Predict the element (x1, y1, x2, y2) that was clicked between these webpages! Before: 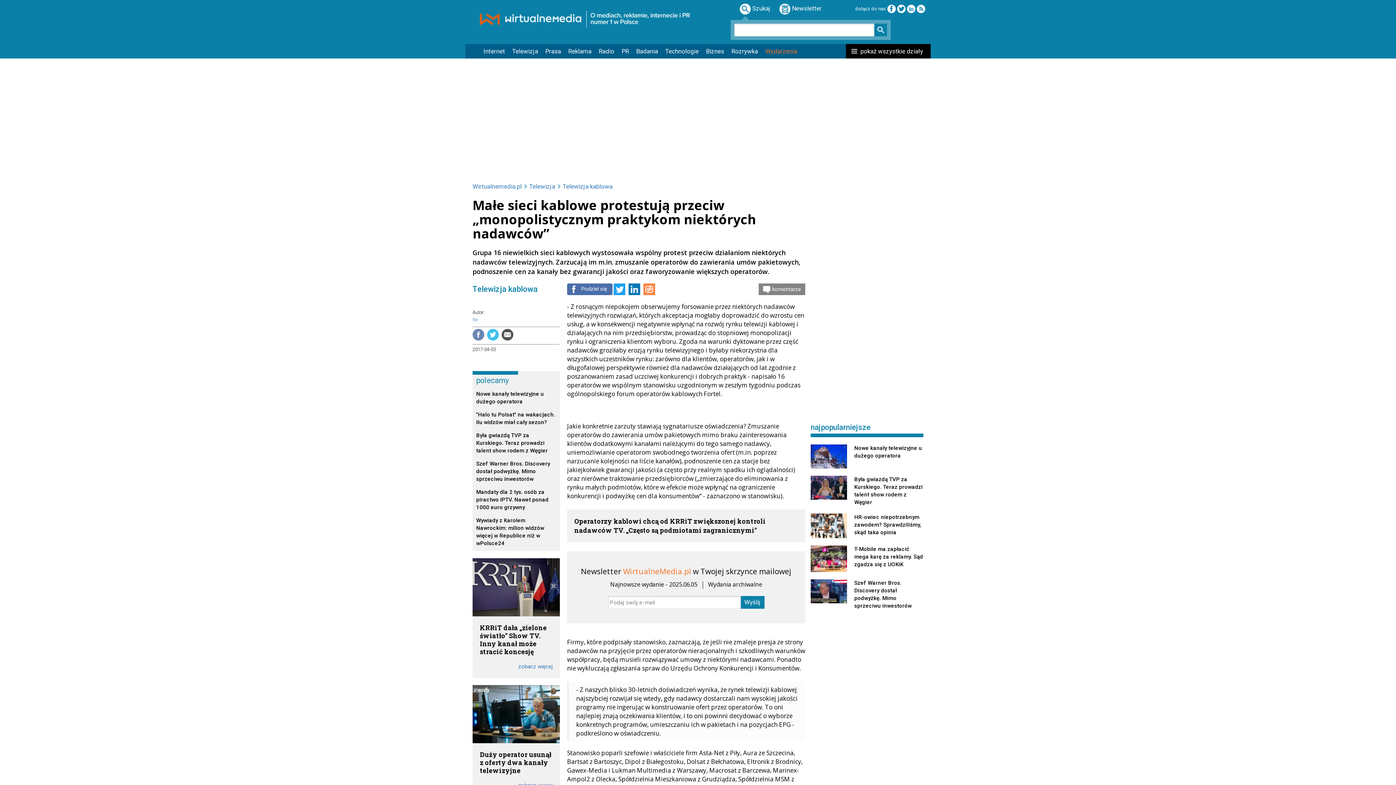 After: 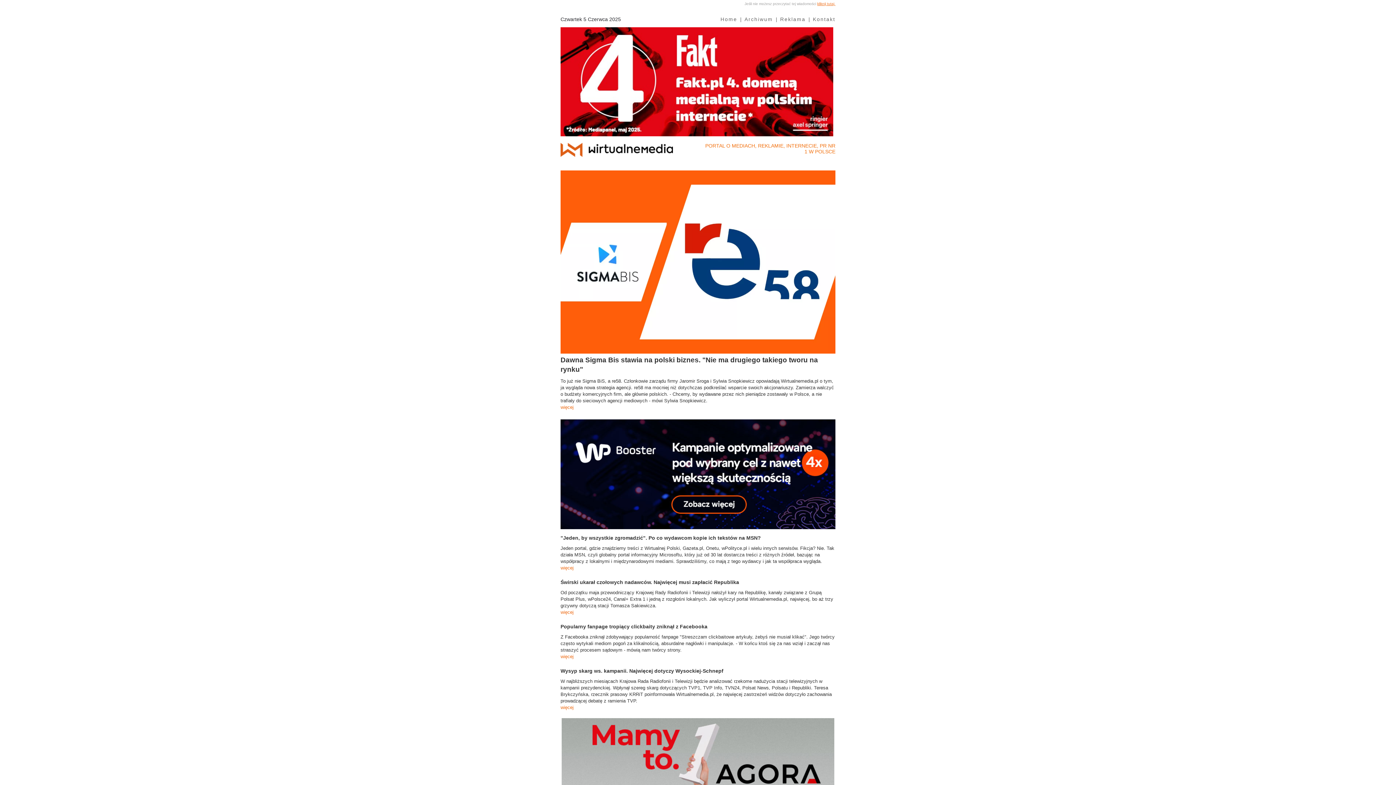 Action: bbox: (610, 580, 697, 588) label: Najnowsze wydanie - 2025.06.05